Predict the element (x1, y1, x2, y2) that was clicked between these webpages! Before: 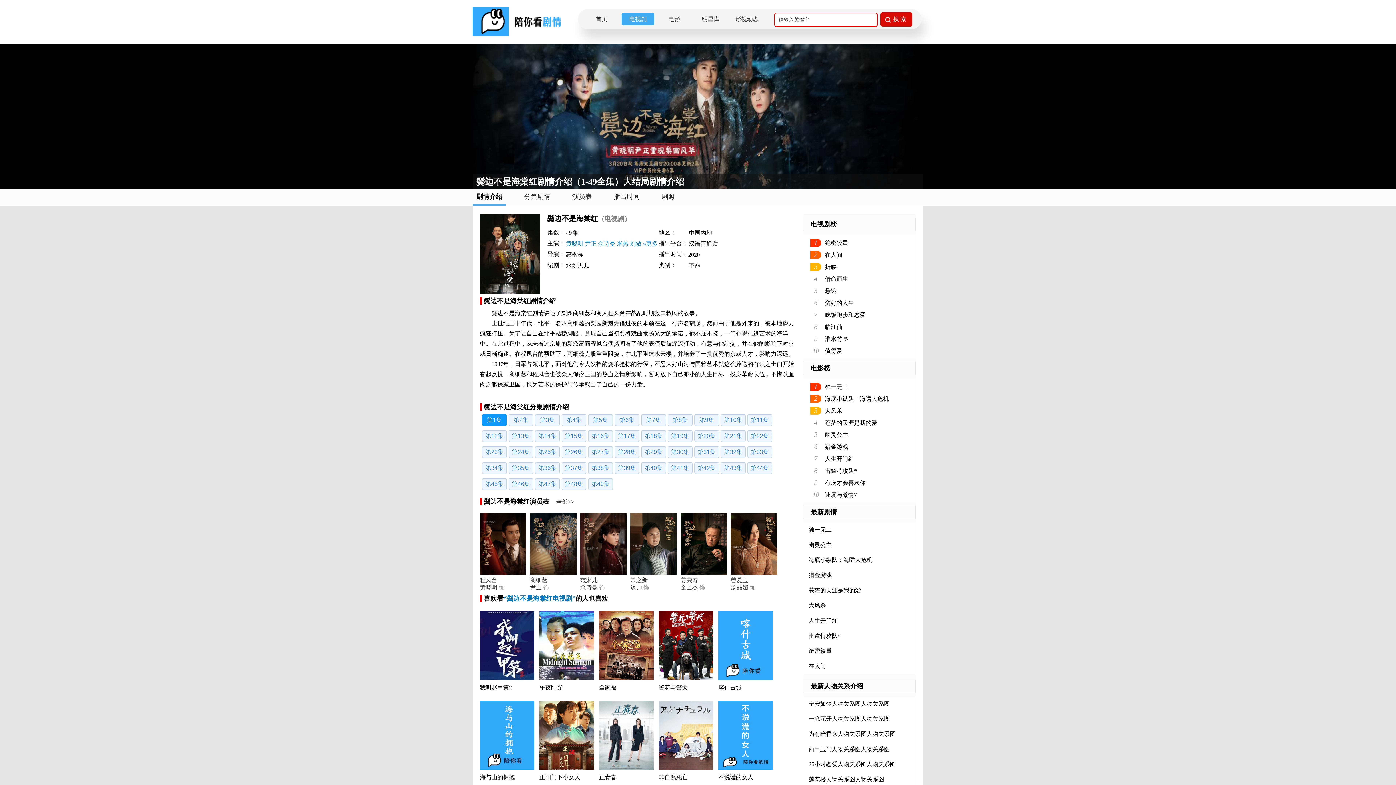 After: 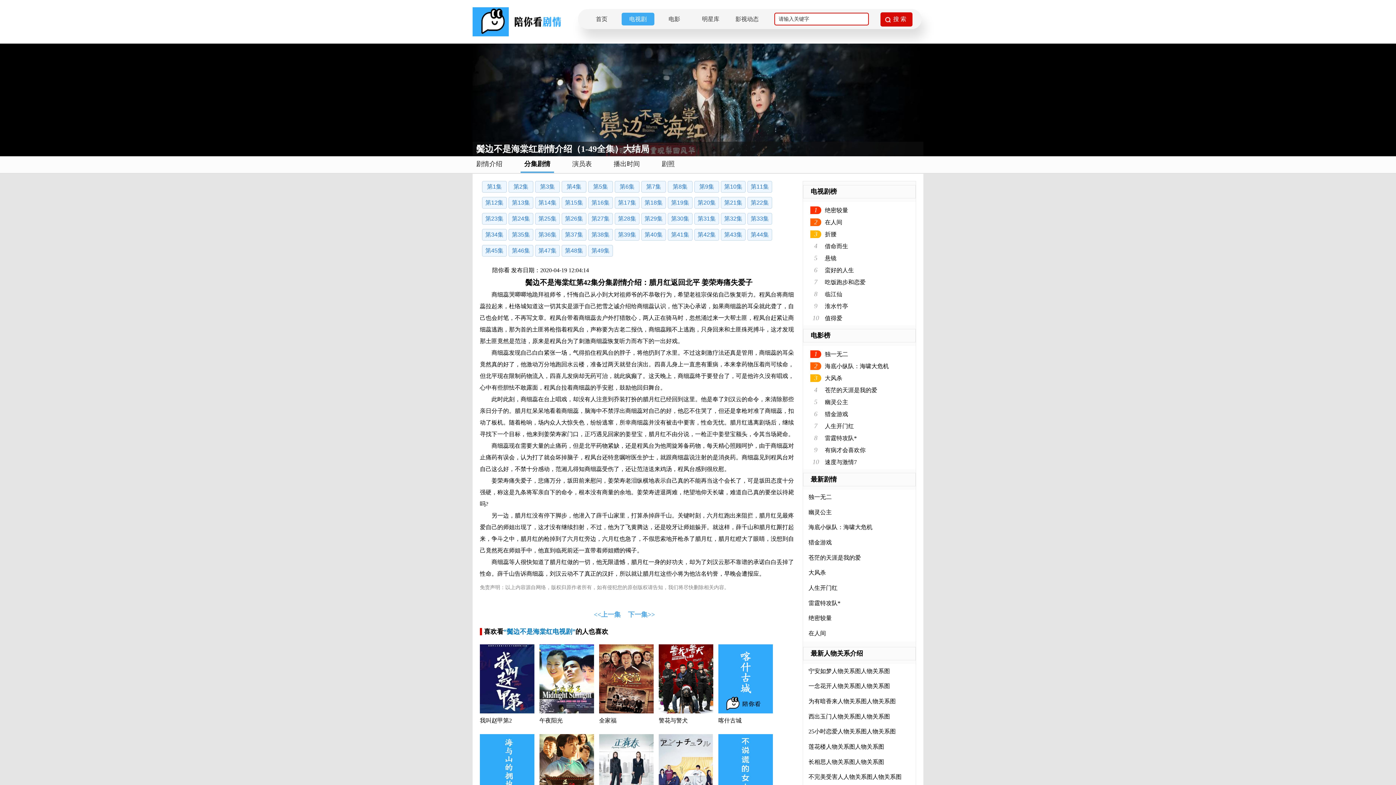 Action: label: 第42集 bbox: (694, 462, 719, 474)